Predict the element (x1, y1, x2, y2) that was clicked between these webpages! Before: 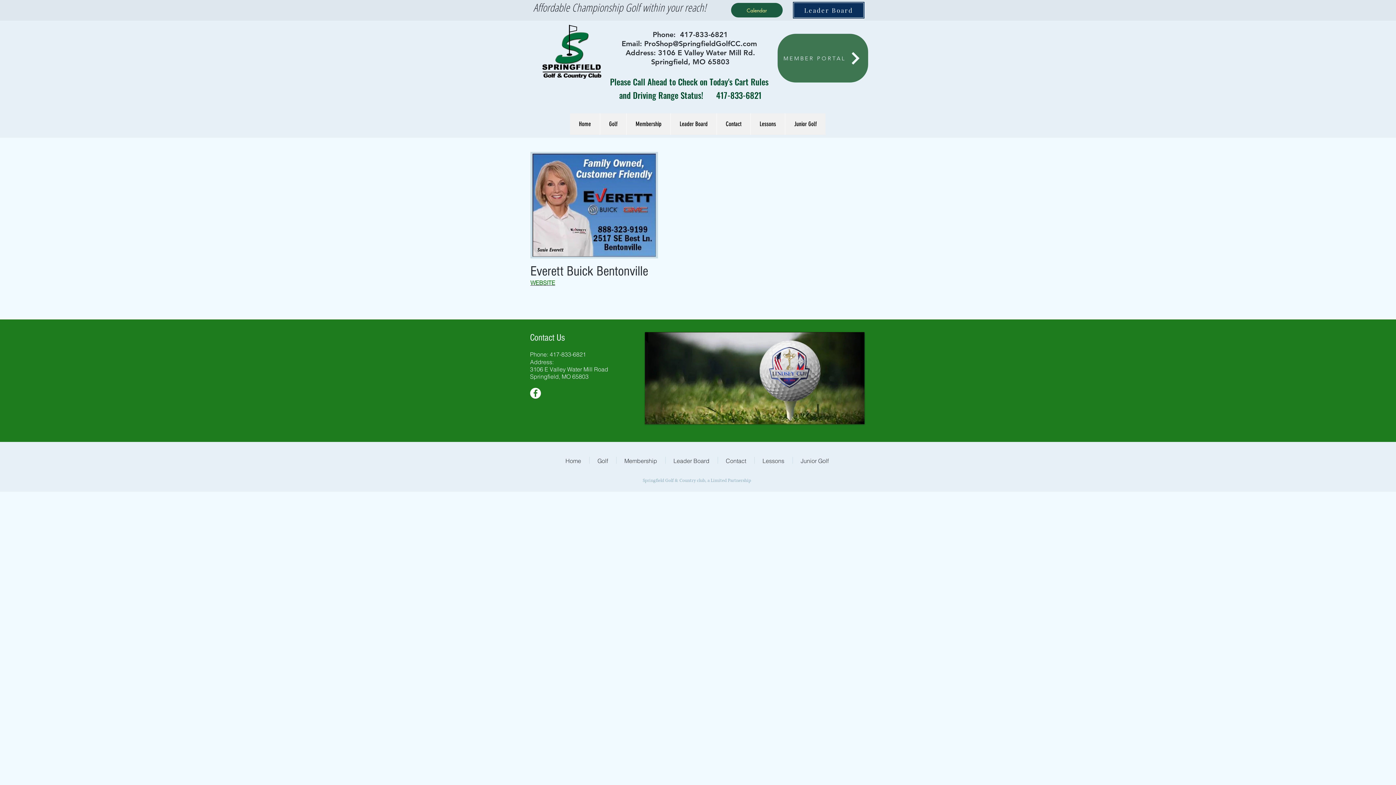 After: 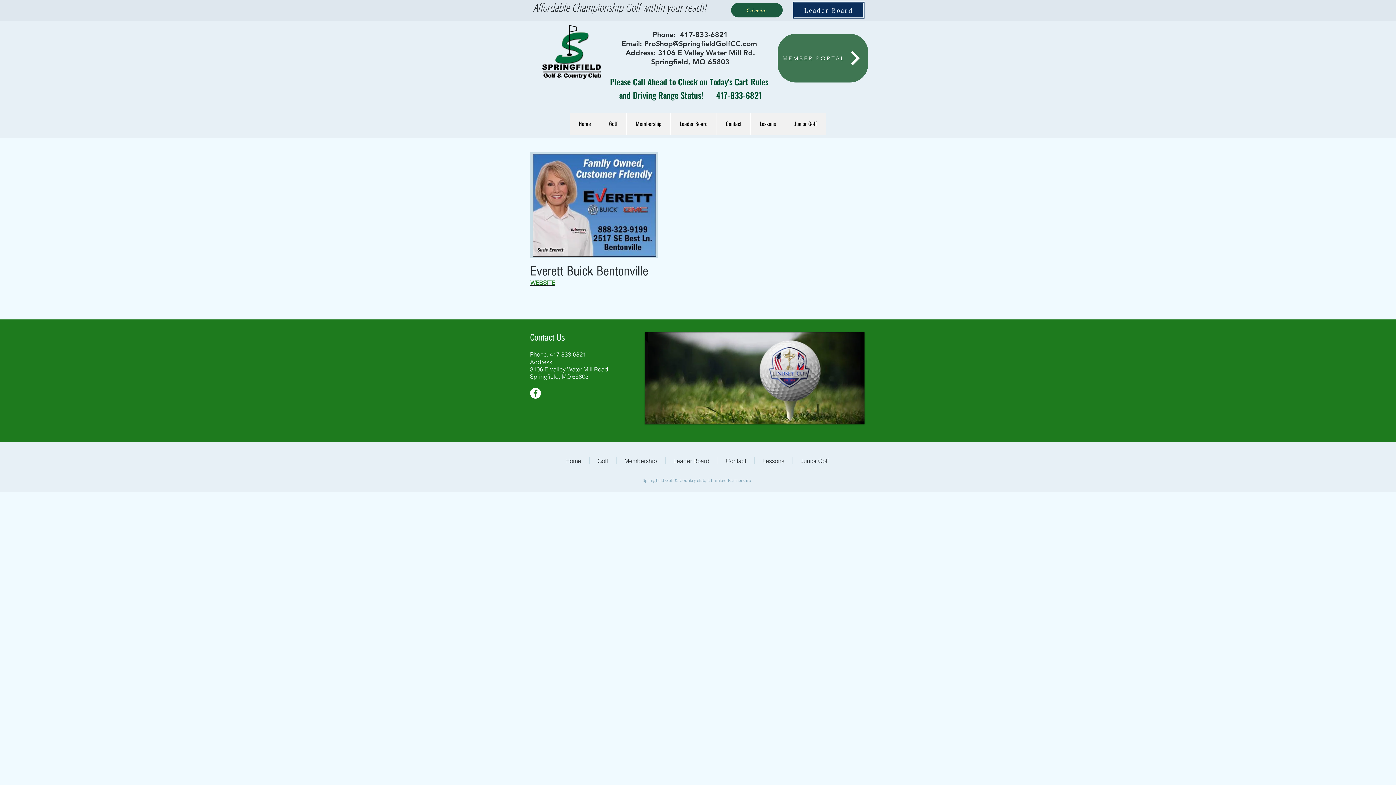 Action: label: MEMBER PORTAL bbox: (777, 33, 868, 82)